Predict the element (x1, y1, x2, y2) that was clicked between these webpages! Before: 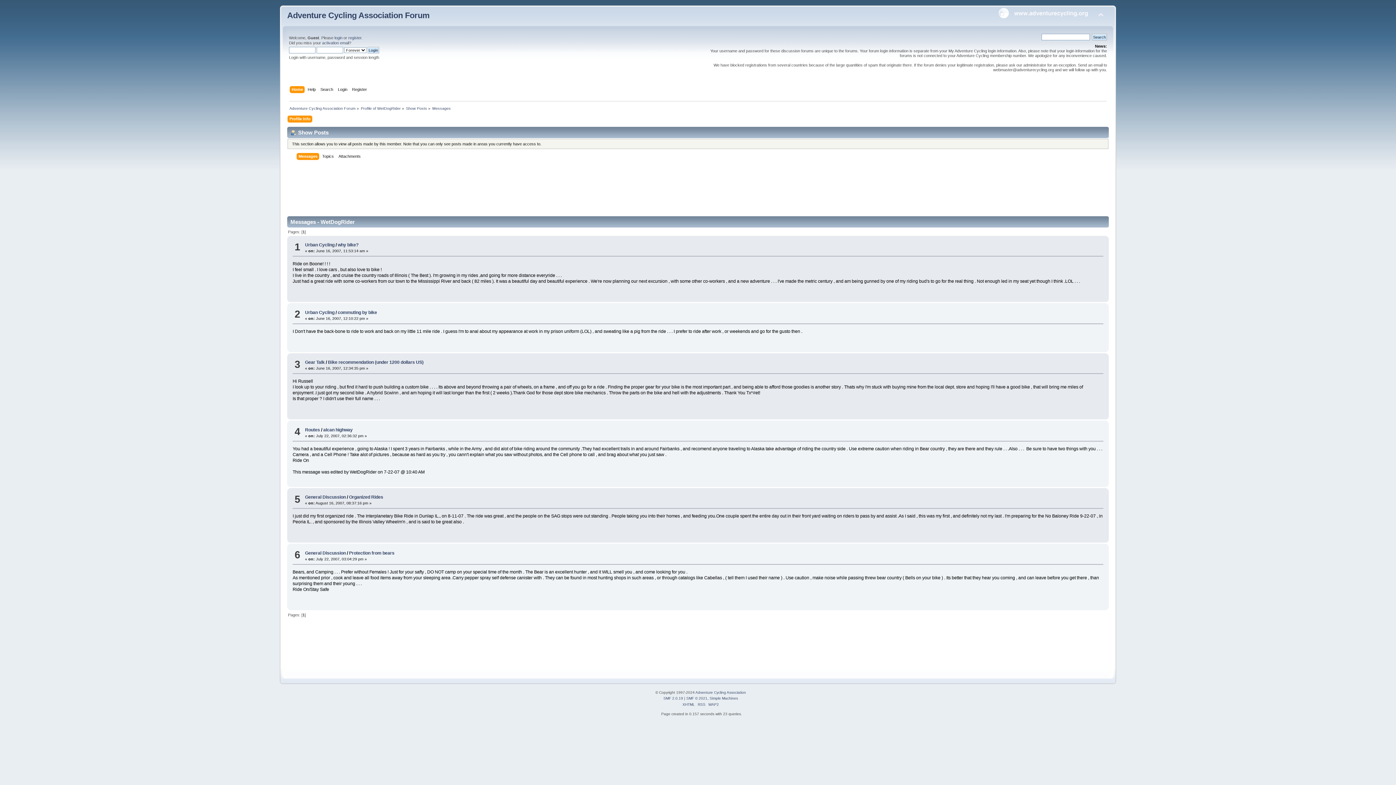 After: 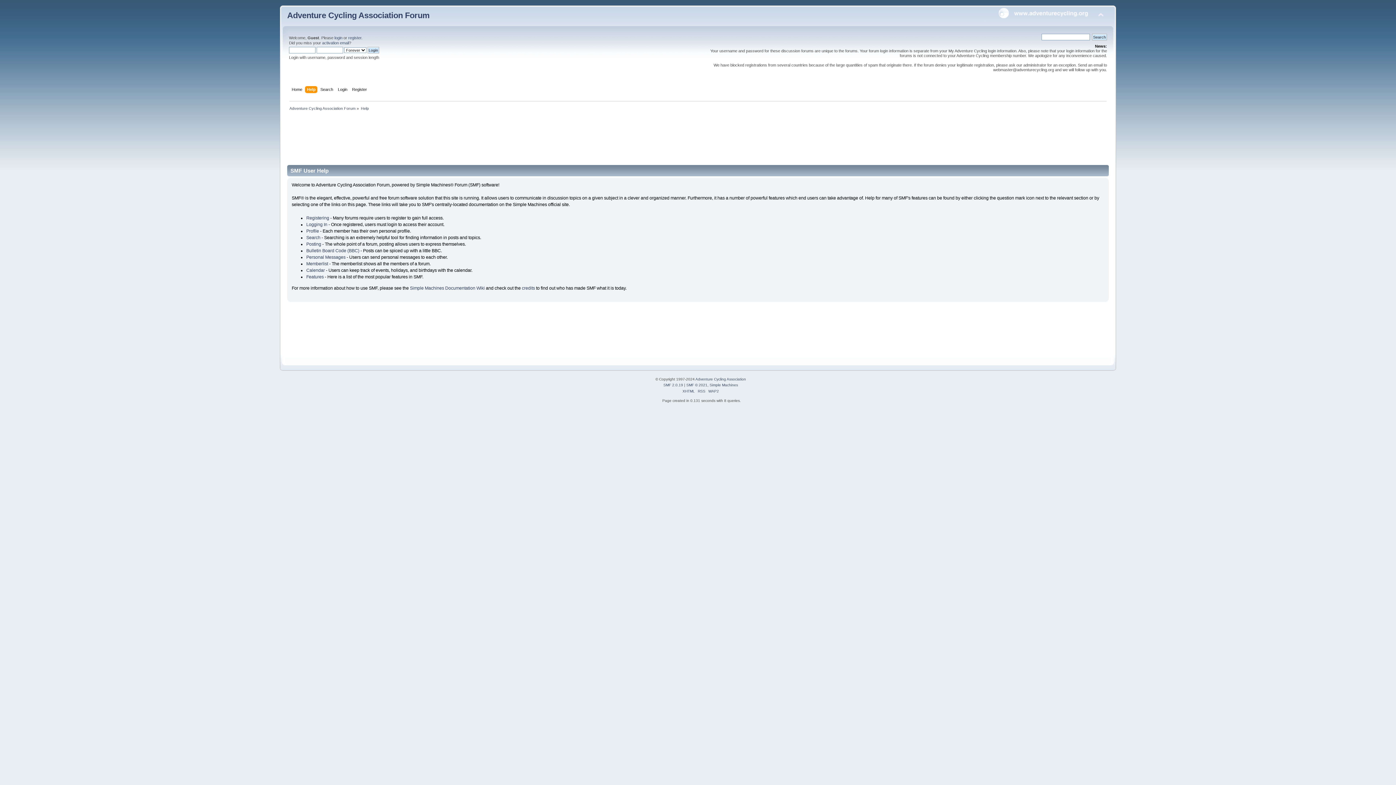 Action: bbox: (307, 86, 317, 94) label: Help